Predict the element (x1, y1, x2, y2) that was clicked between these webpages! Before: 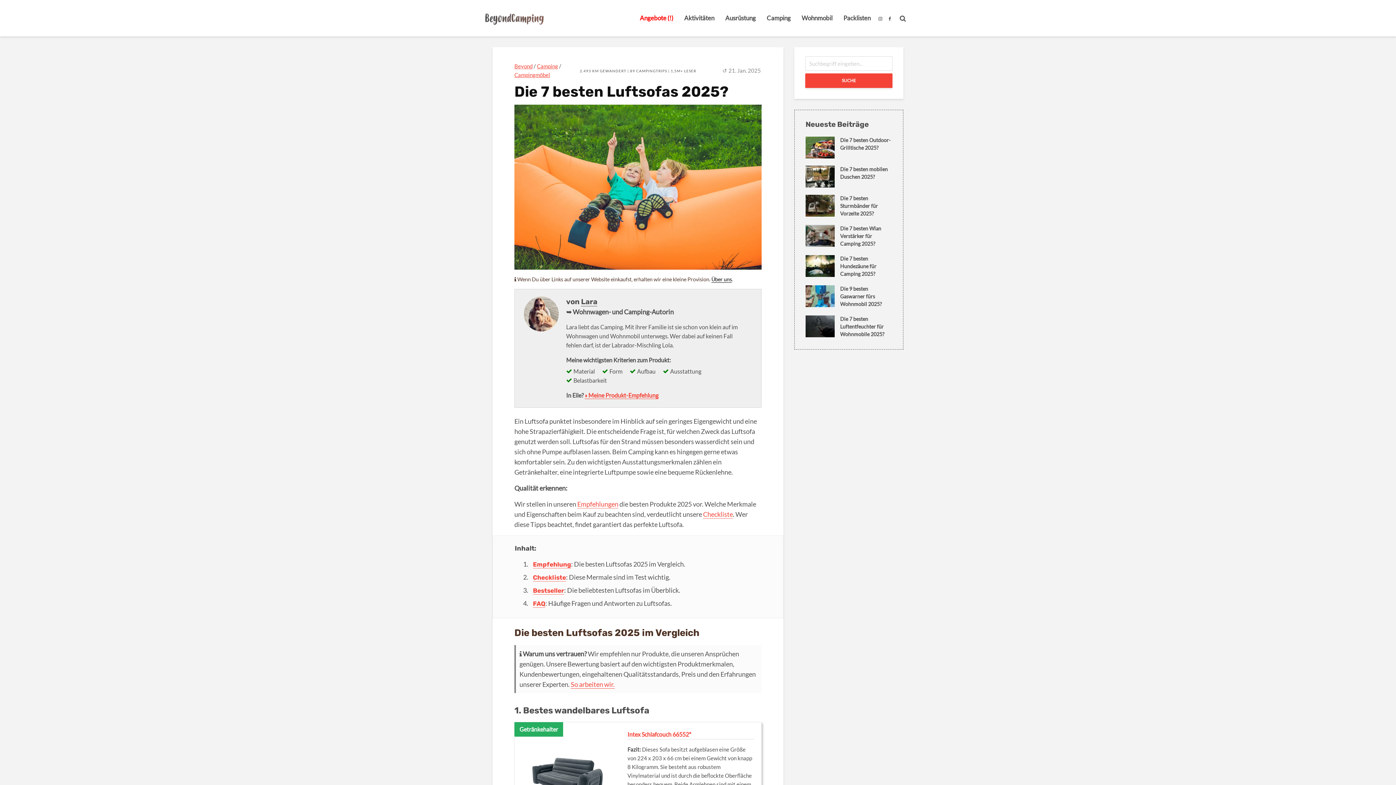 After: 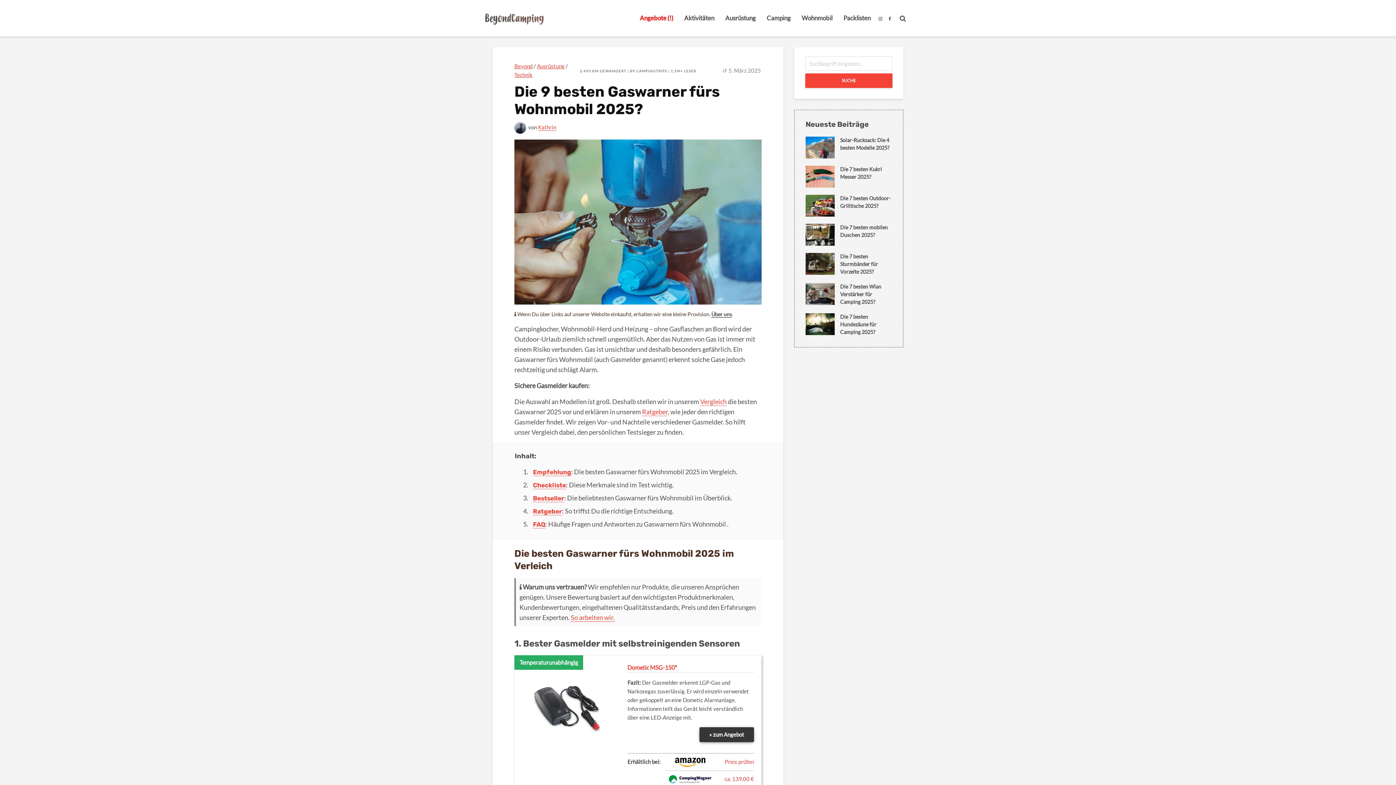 Action: label: Die 9 besten Gaswarner fürs Wohnmobil 2025? bbox: (840, 285, 882, 307)